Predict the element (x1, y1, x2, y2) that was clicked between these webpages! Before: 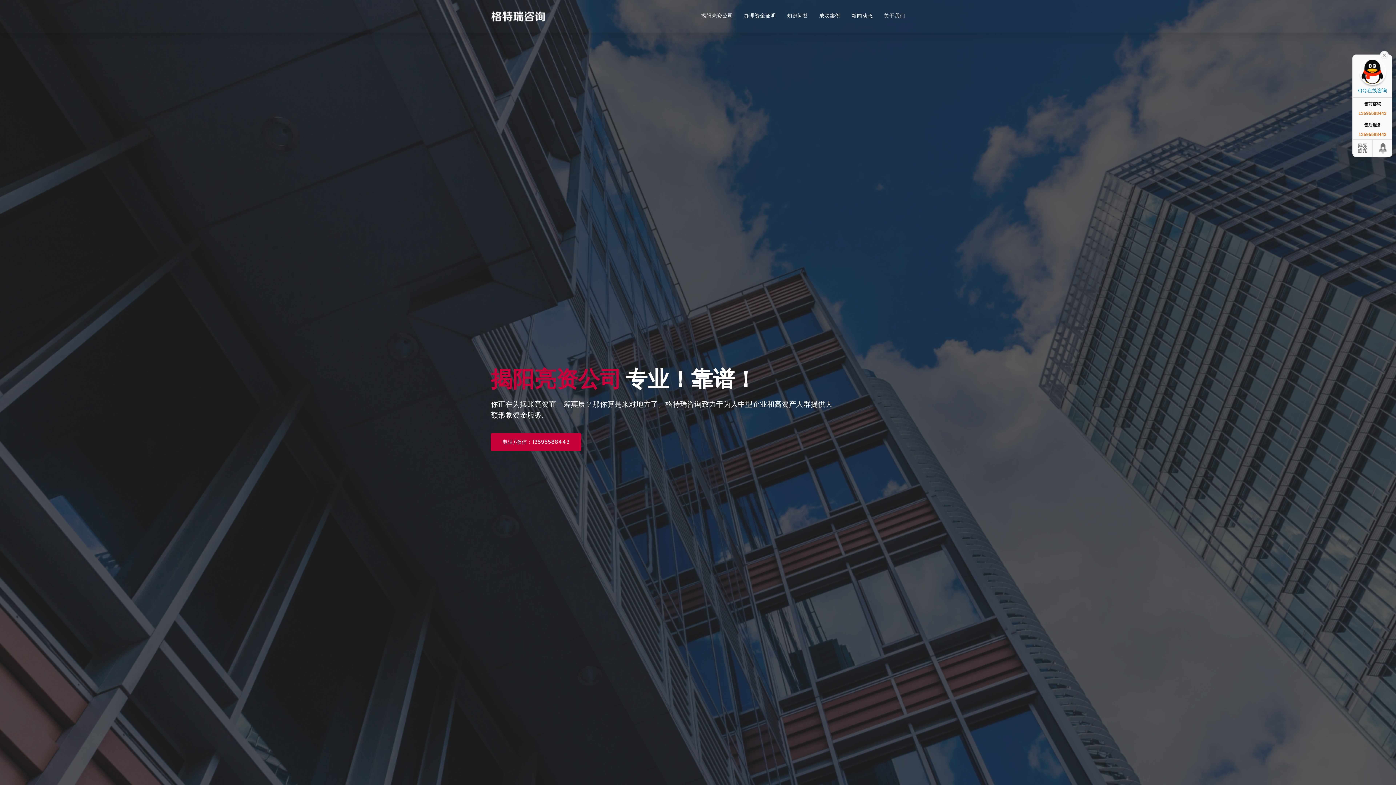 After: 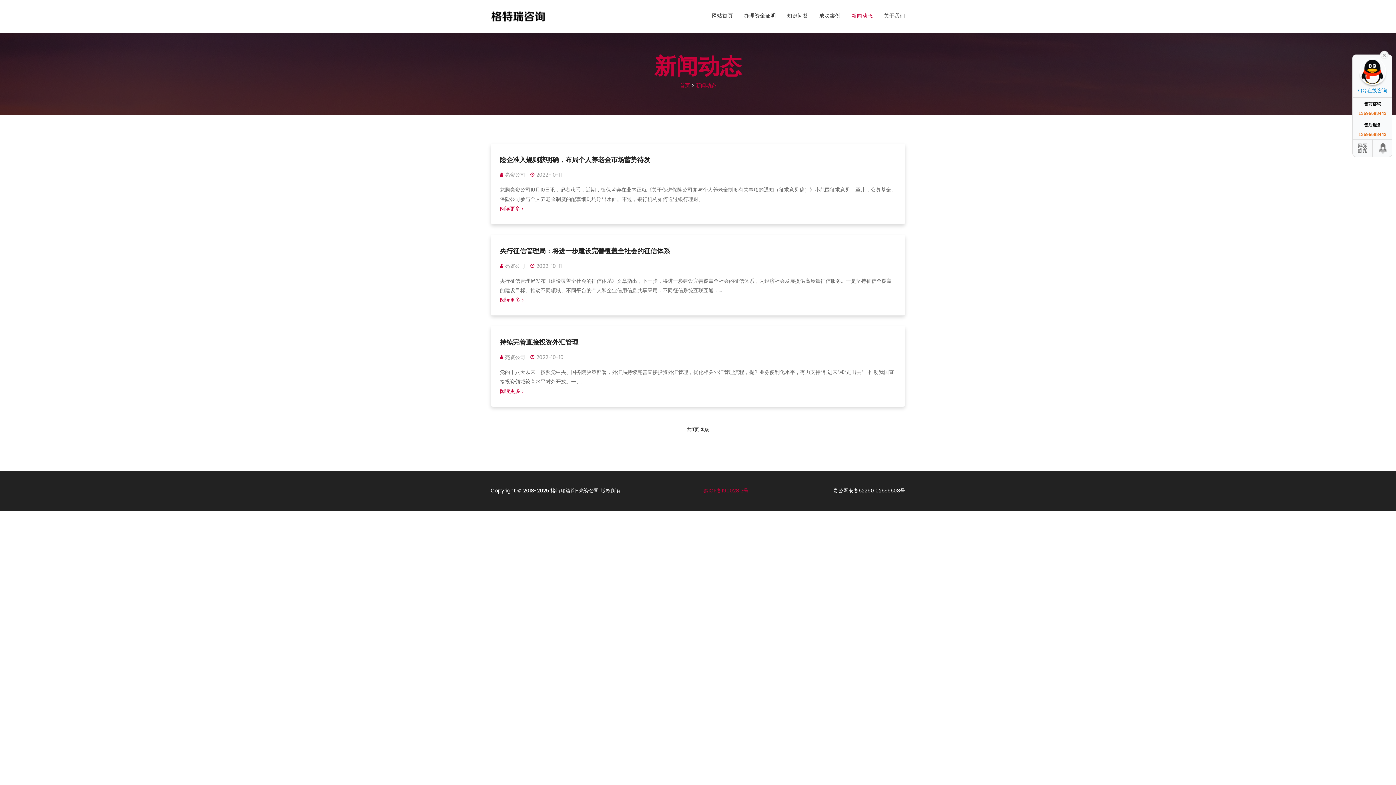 Action: bbox: (846, 0, 878, 31) label: 新闻动态